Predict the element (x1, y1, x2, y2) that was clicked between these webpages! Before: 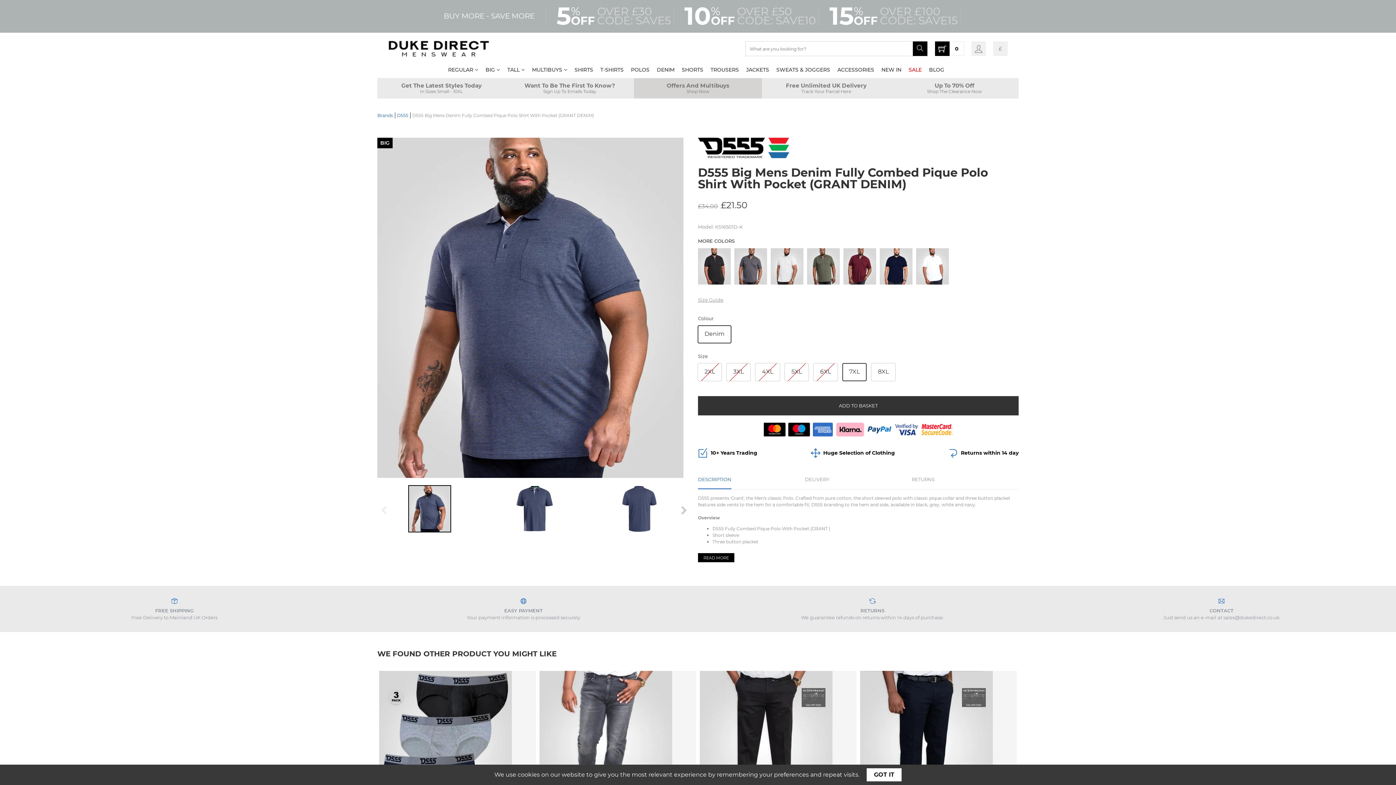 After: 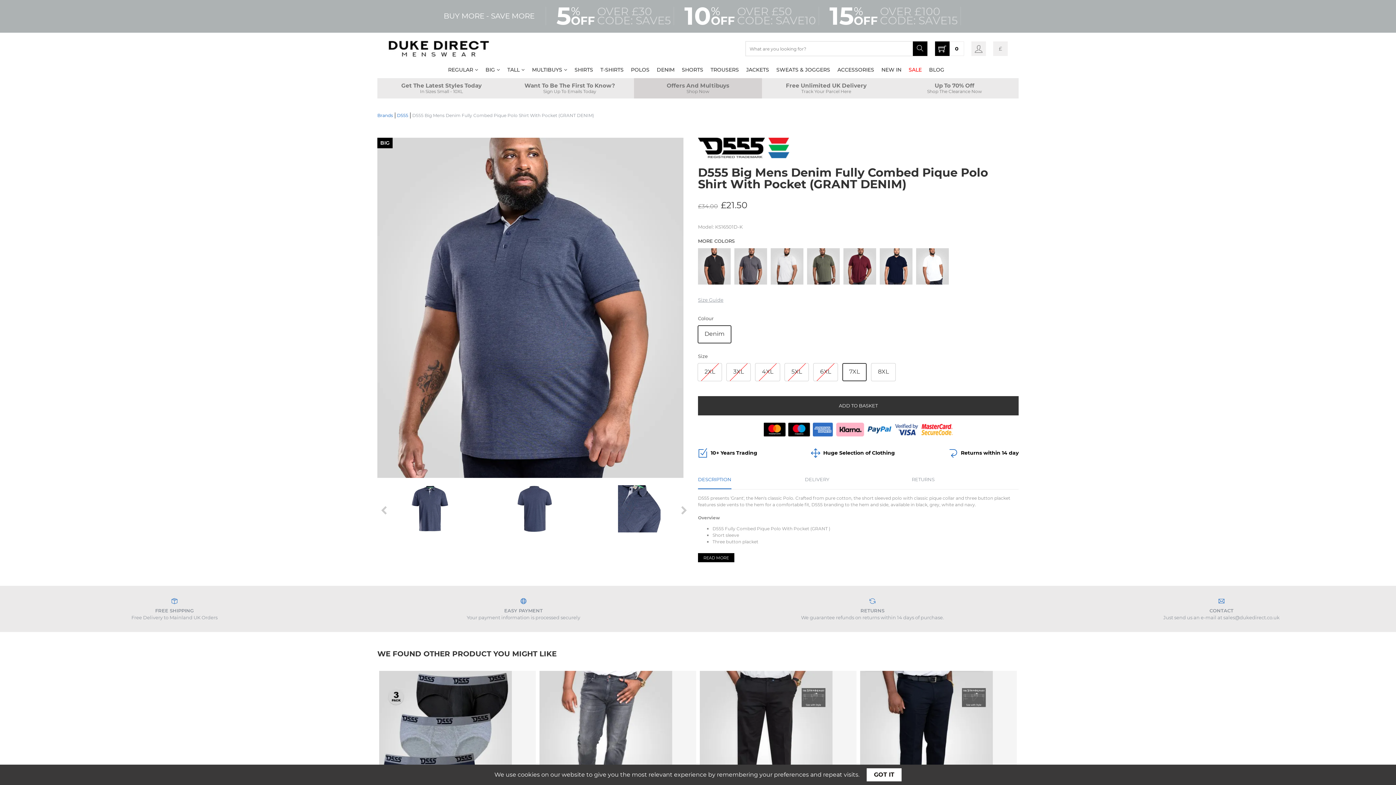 Action: label: Next bbox: (676, 503, 690, 518)